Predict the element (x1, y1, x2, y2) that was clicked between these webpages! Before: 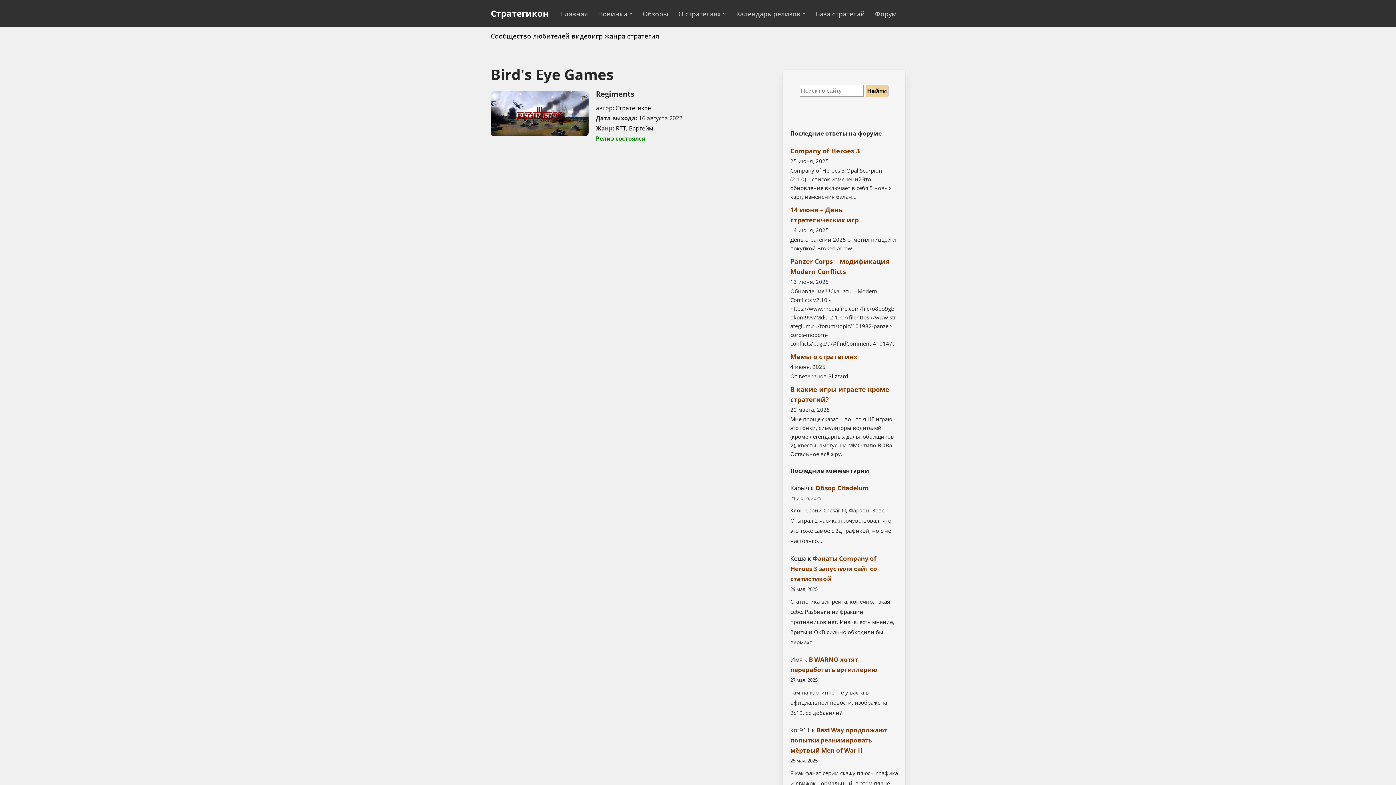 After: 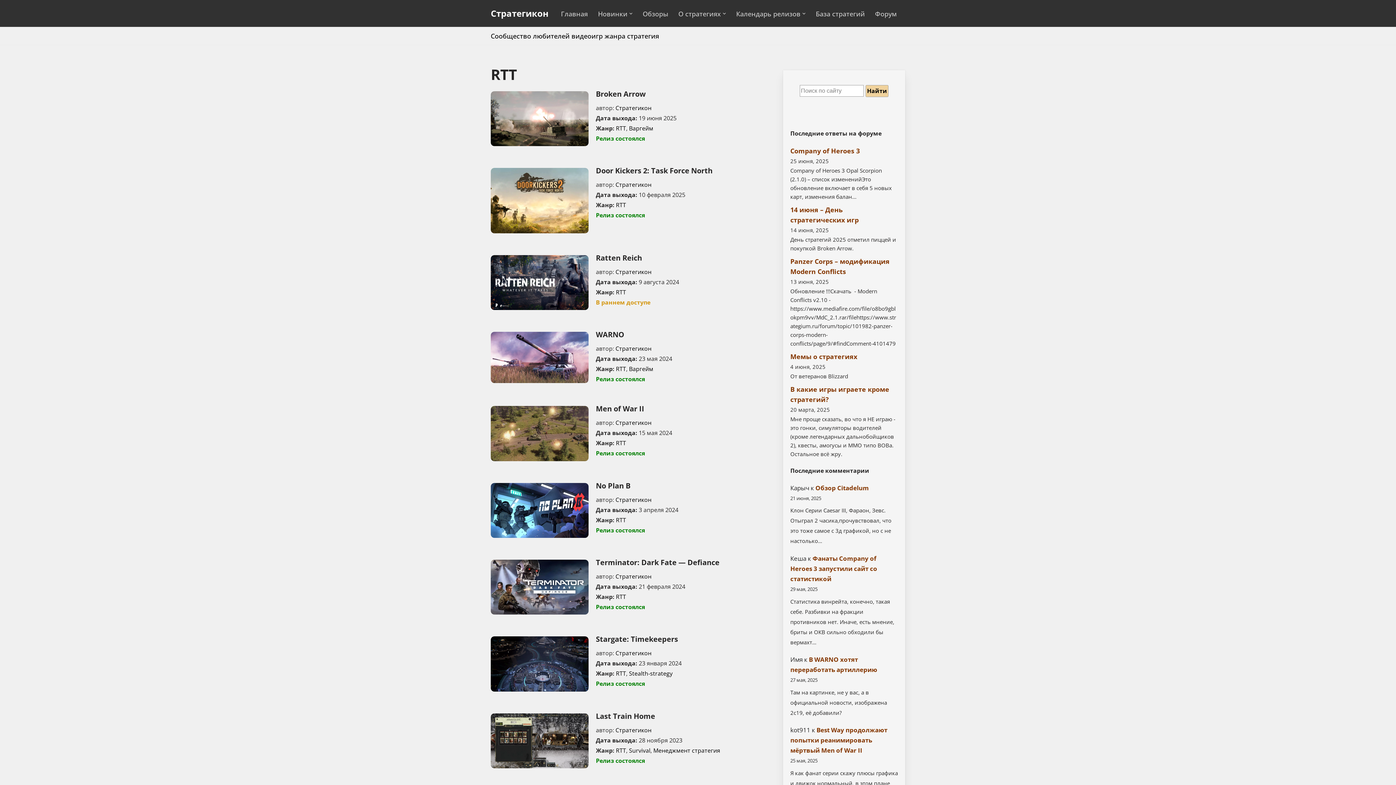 Action: bbox: (616, 124, 626, 132) label: RTT